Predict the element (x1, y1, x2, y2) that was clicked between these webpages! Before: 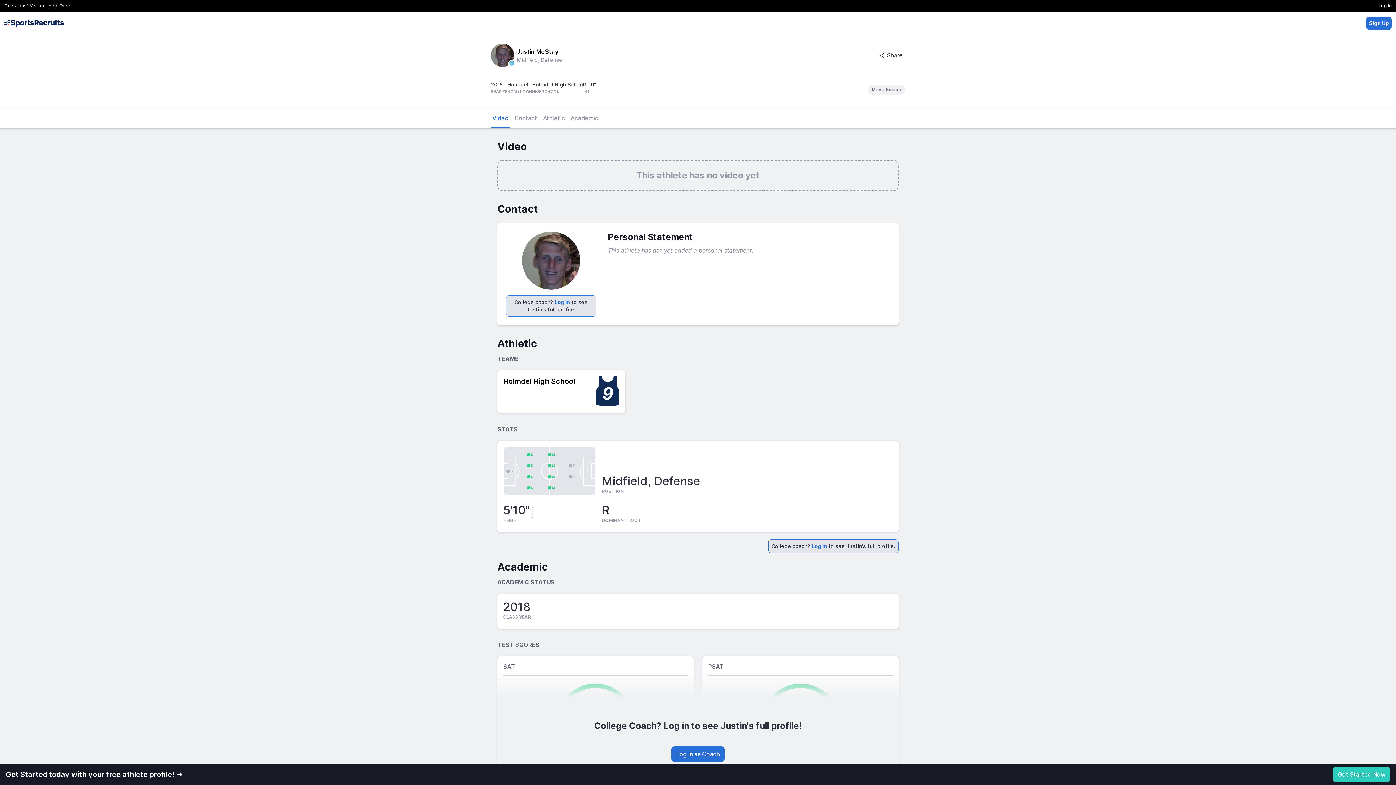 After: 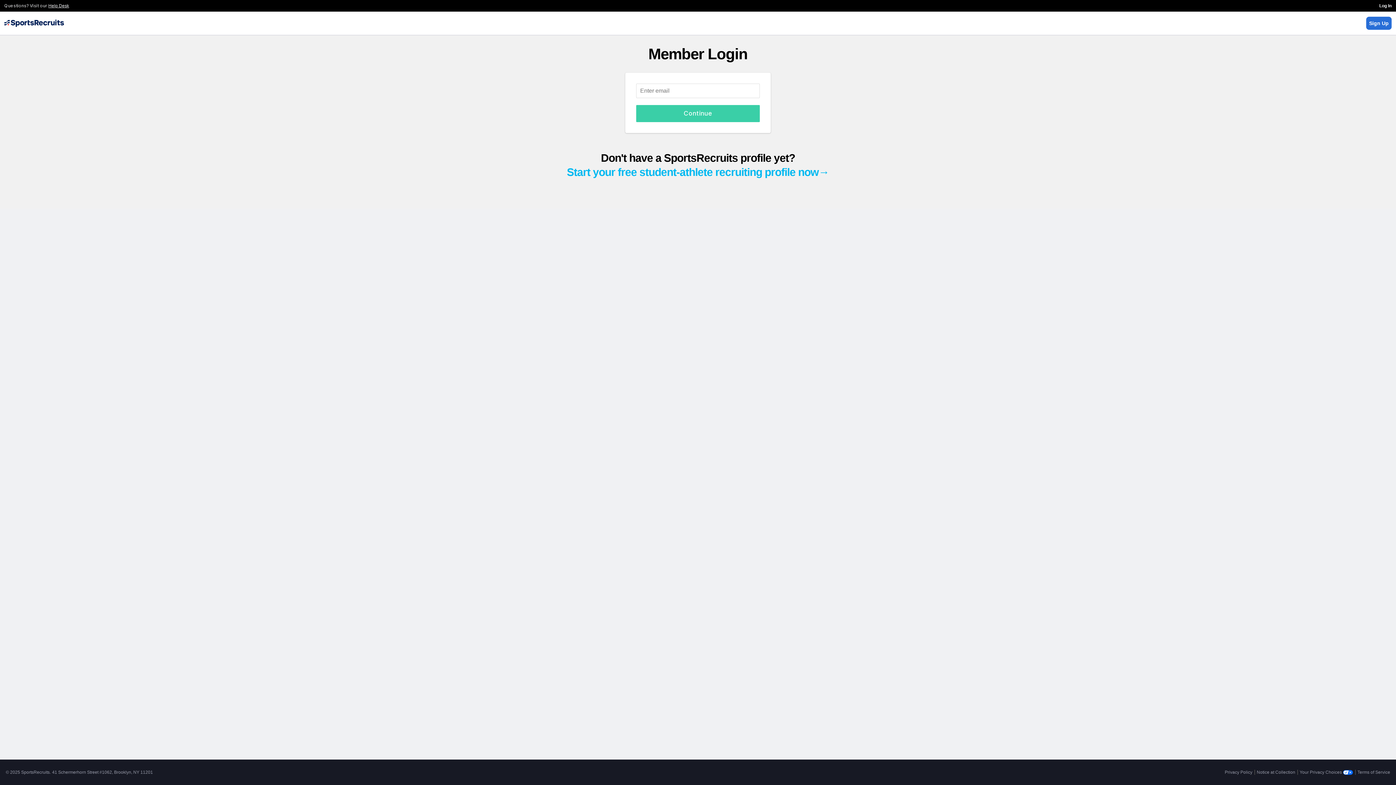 Action: bbox: (1374, 0, 1396, 11) label: Log In